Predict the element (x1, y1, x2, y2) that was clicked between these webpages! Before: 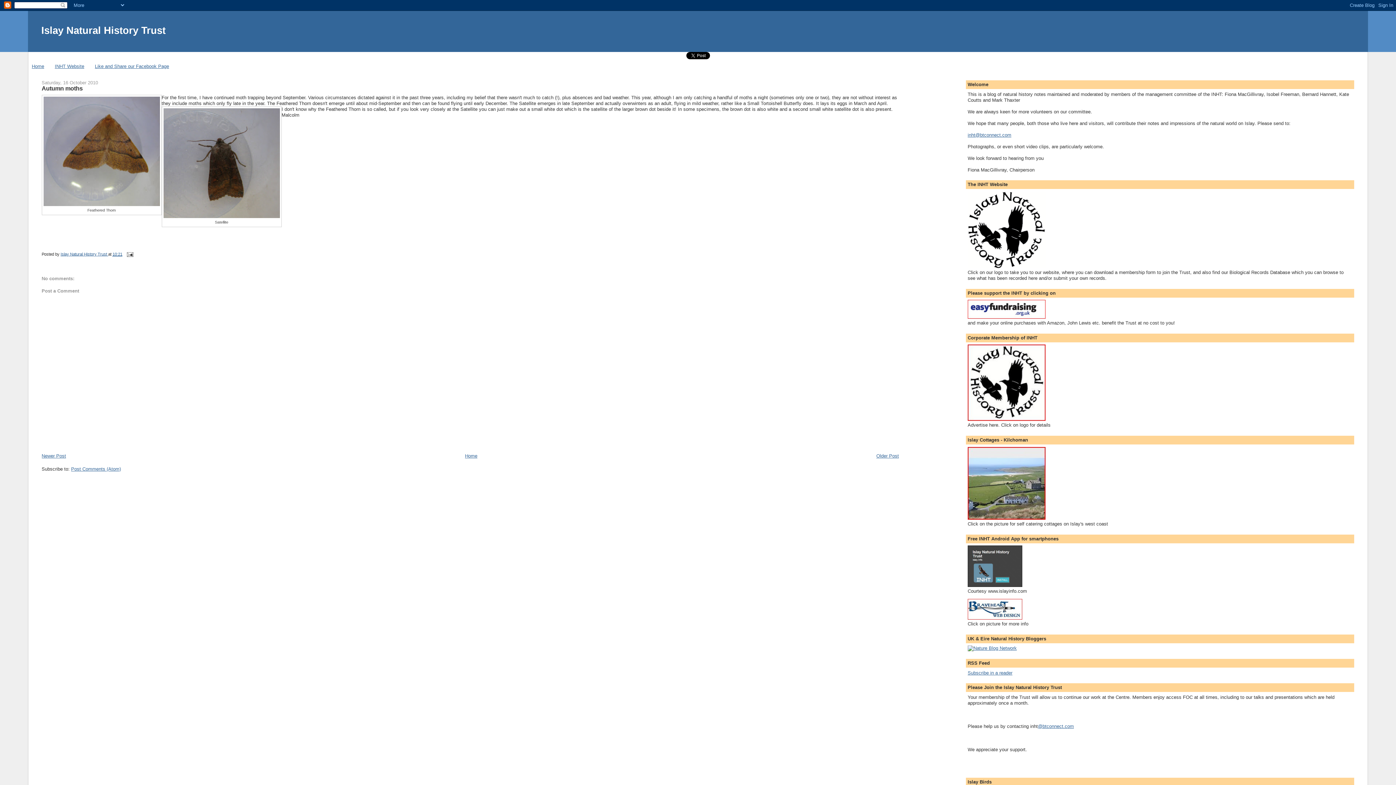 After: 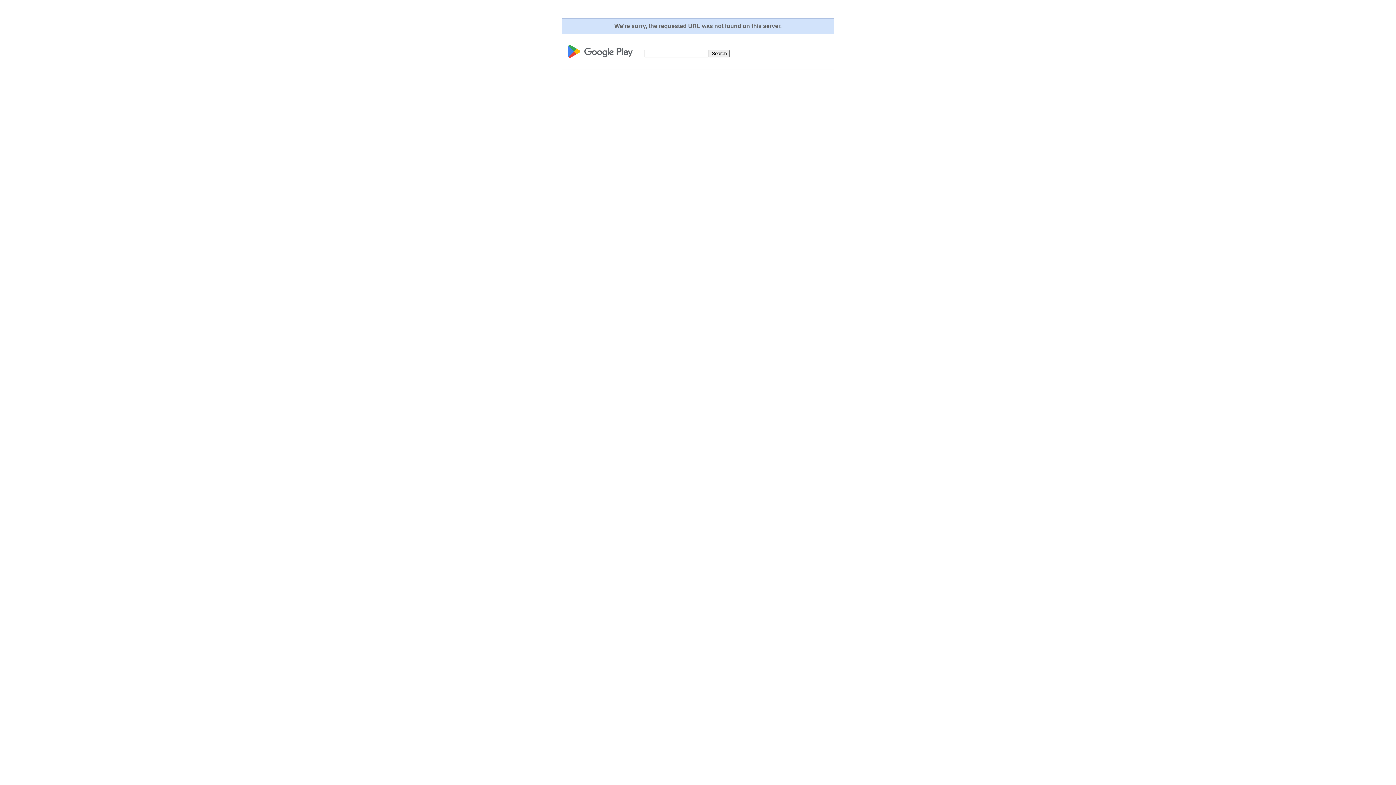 Action: bbox: (967, 582, 1022, 588)